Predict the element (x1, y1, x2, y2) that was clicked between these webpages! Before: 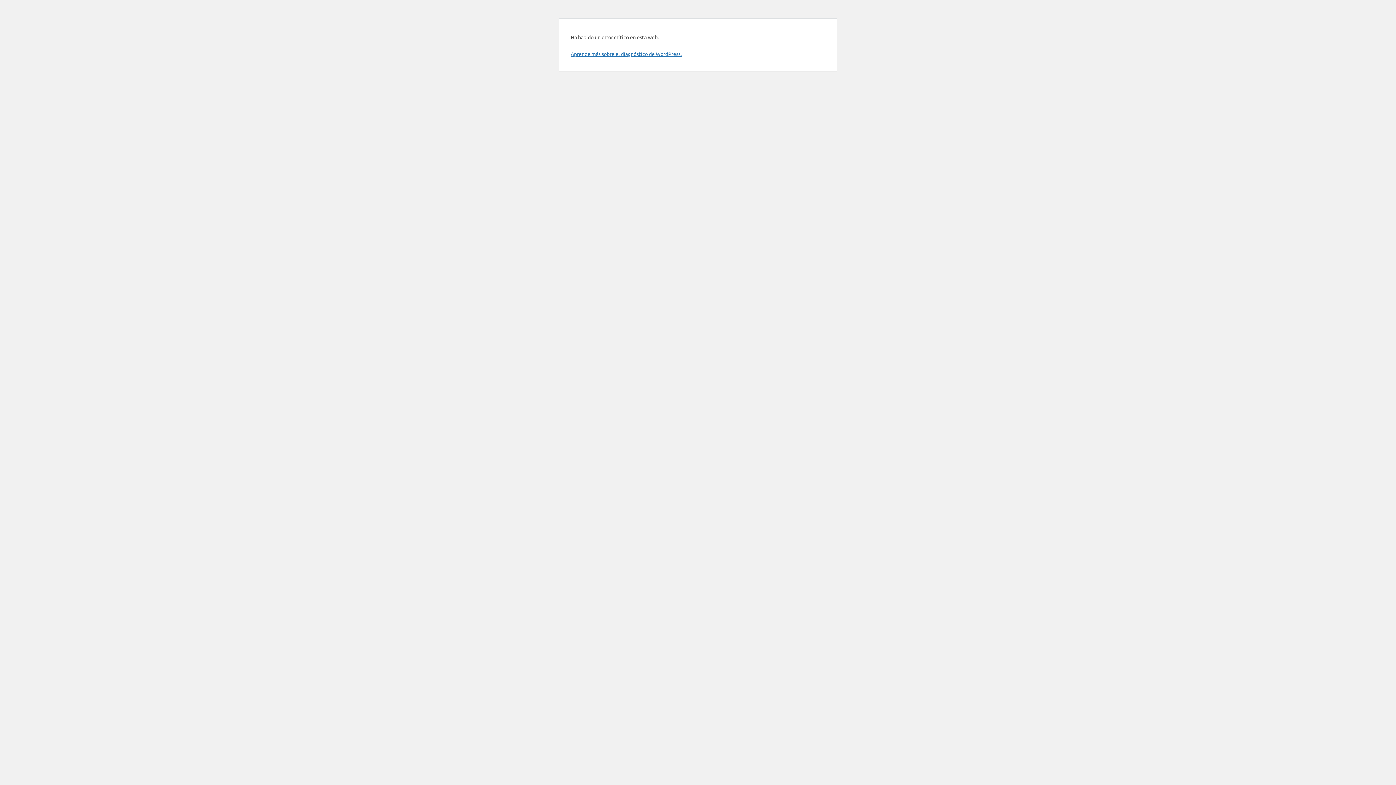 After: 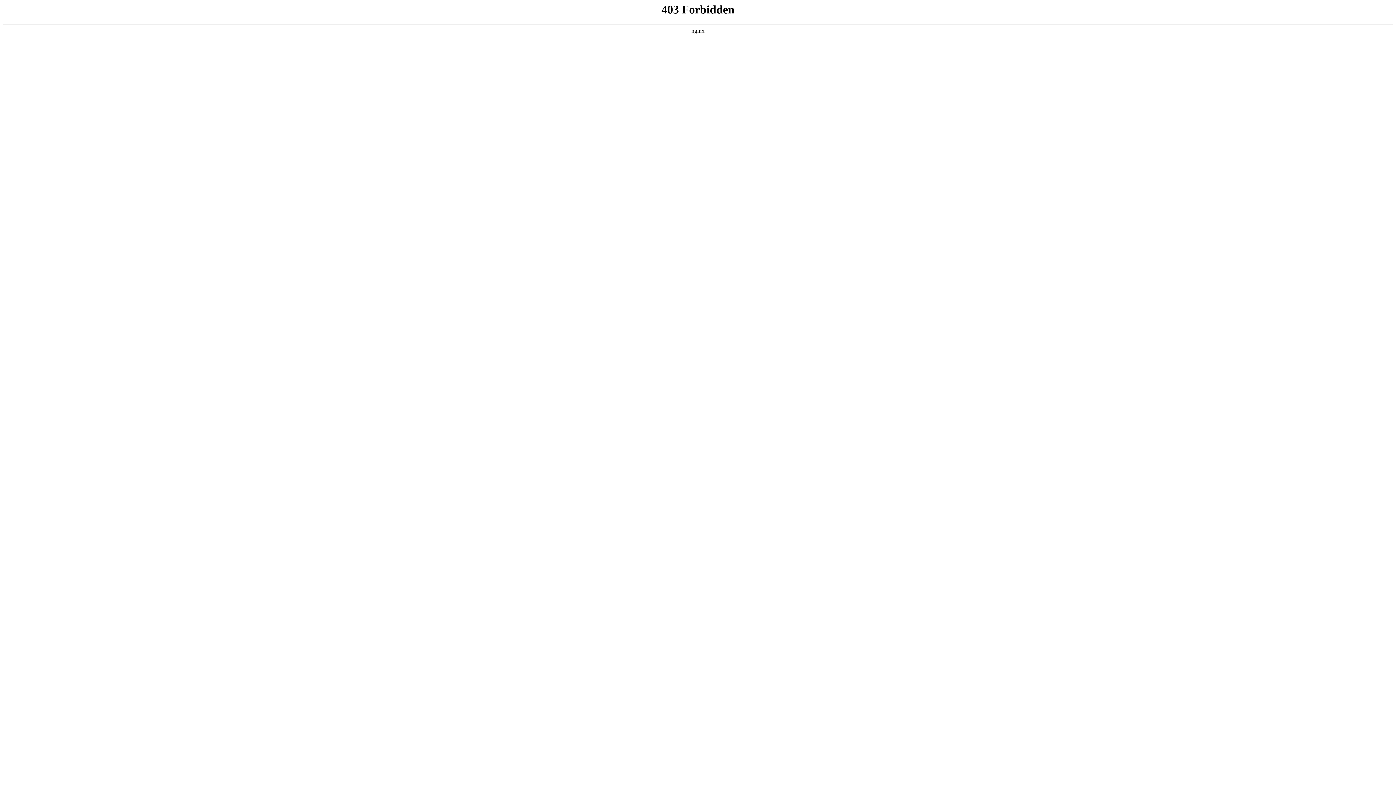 Action: bbox: (570, 50, 681, 57) label: Aprende más sobre el diagnóstico de WordPress.